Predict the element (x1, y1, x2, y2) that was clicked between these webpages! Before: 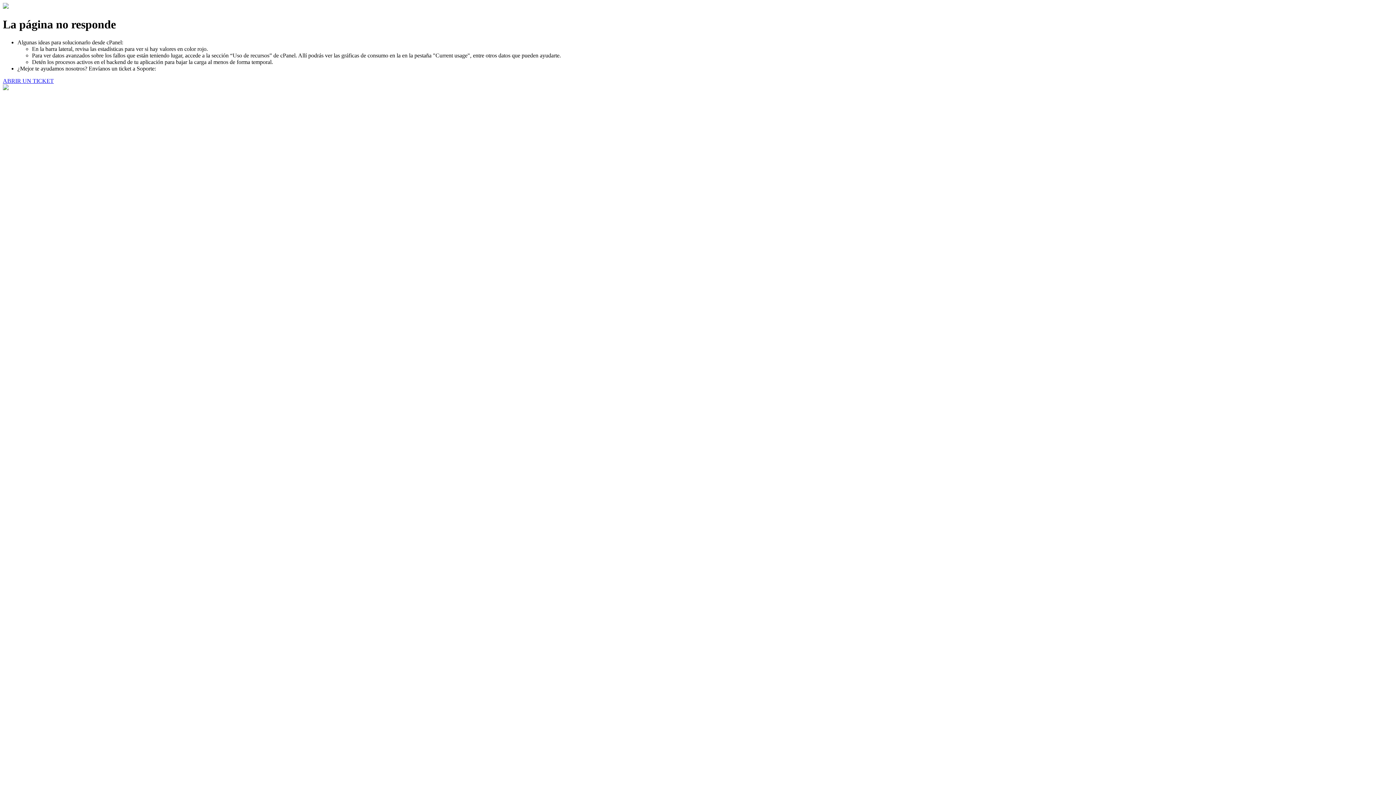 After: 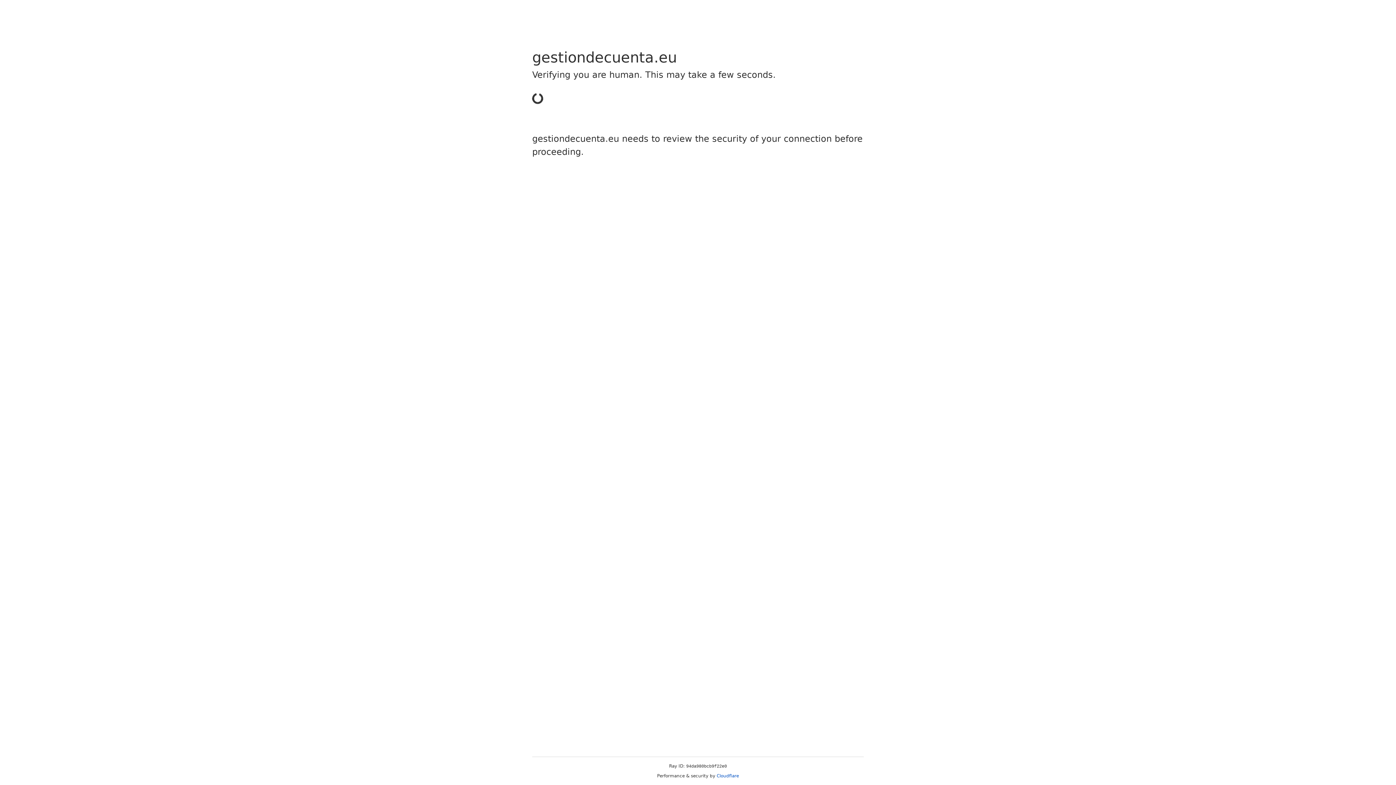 Action: label: ABRIR UN TICKET bbox: (2, 77, 53, 83)